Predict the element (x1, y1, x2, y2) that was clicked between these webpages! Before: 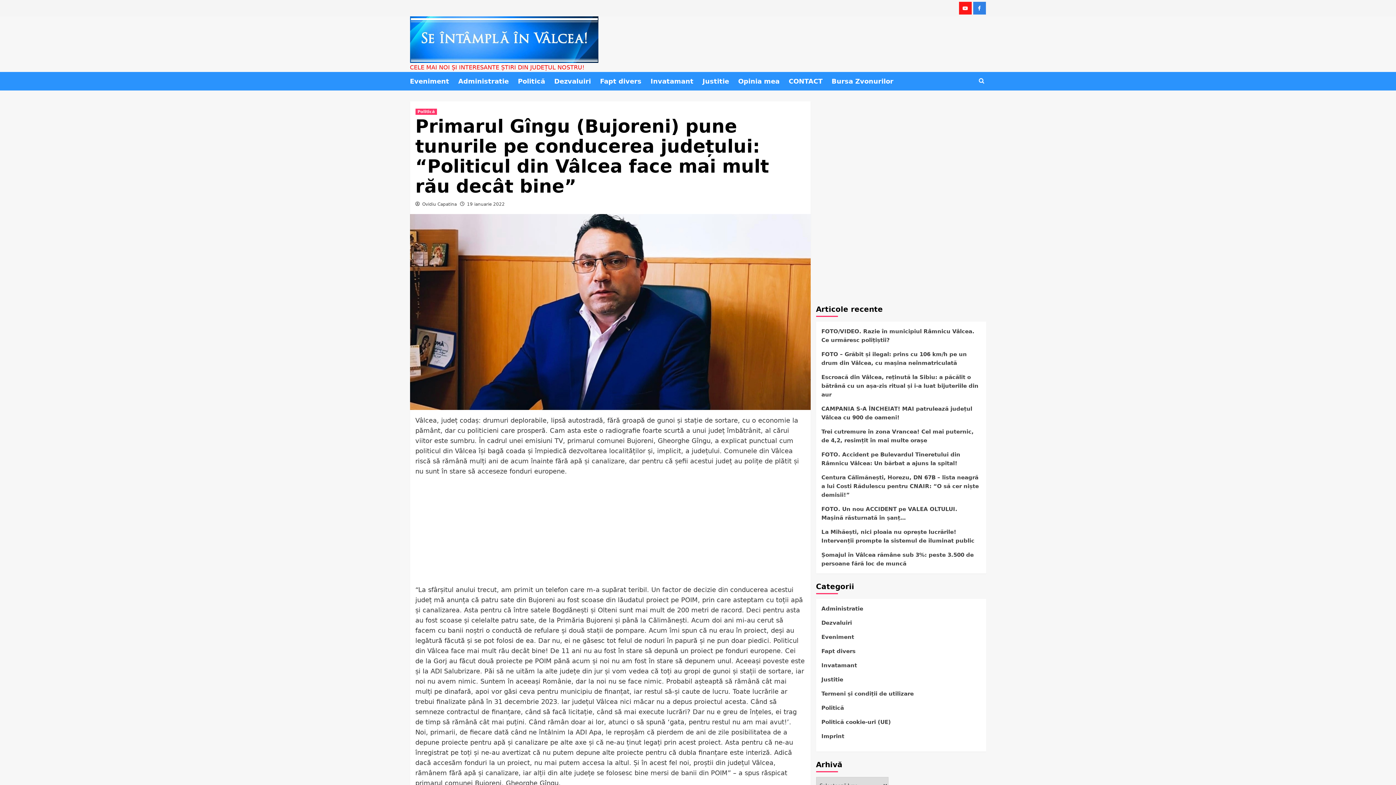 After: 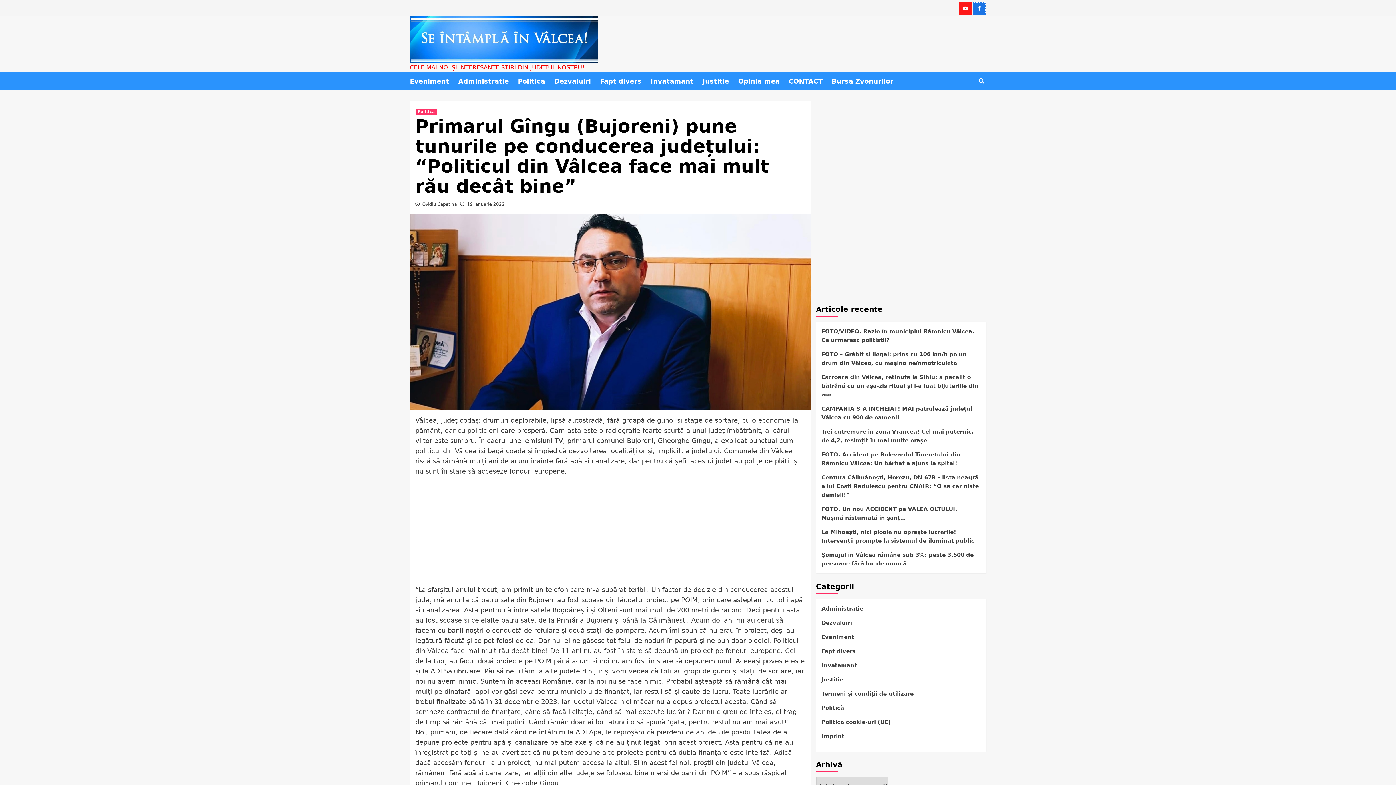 Action: label: Facebook bbox: (973, 1, 986, 14)